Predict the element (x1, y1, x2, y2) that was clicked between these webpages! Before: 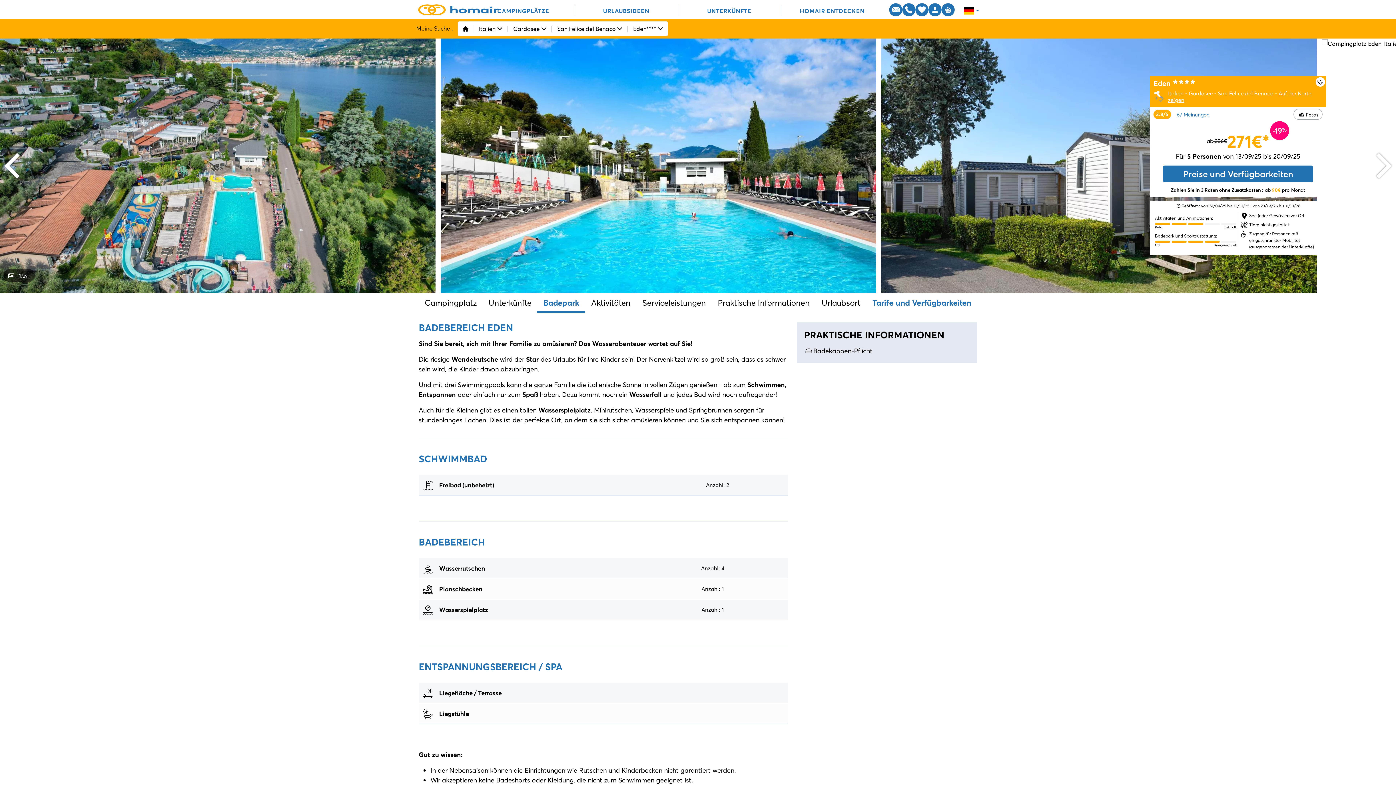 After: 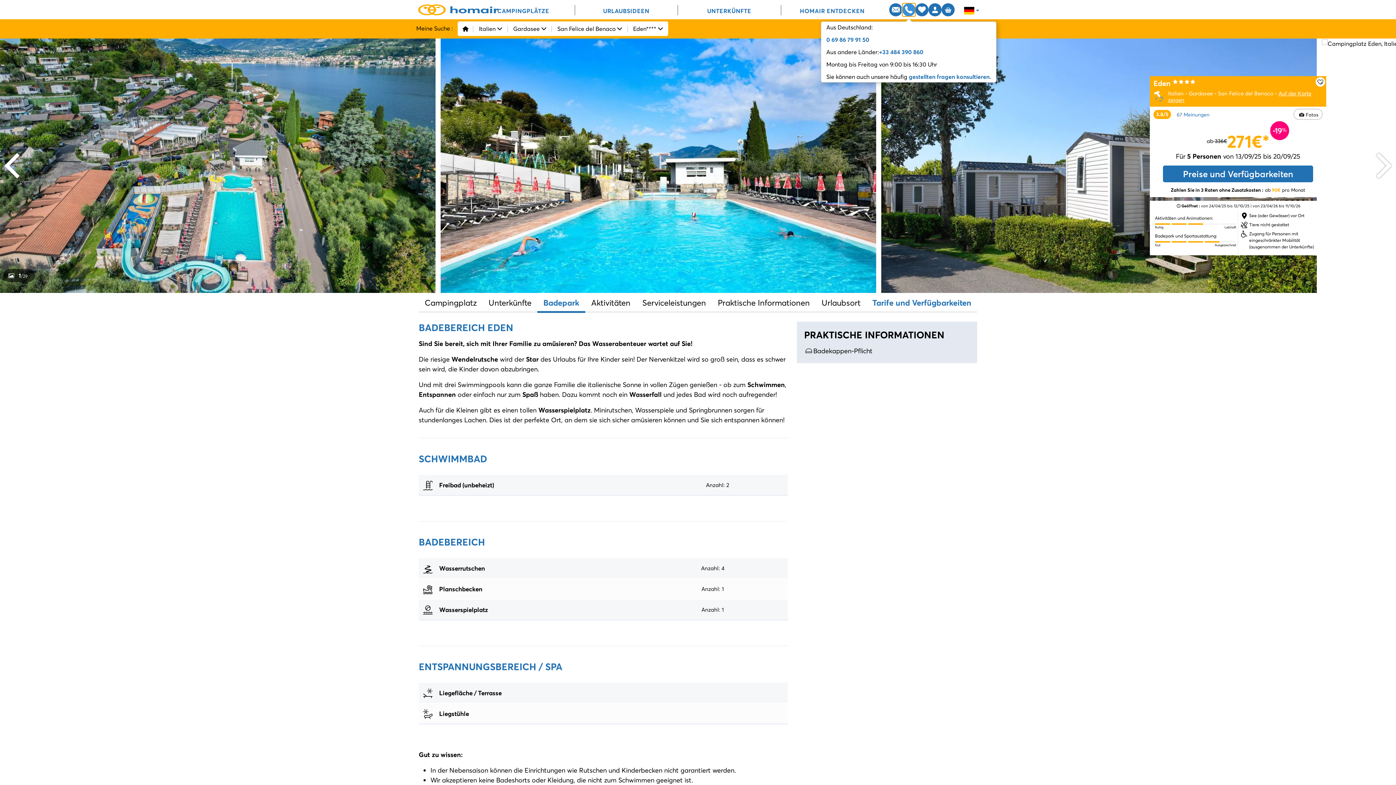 Action: bbox: (902, 3, 915, 16)